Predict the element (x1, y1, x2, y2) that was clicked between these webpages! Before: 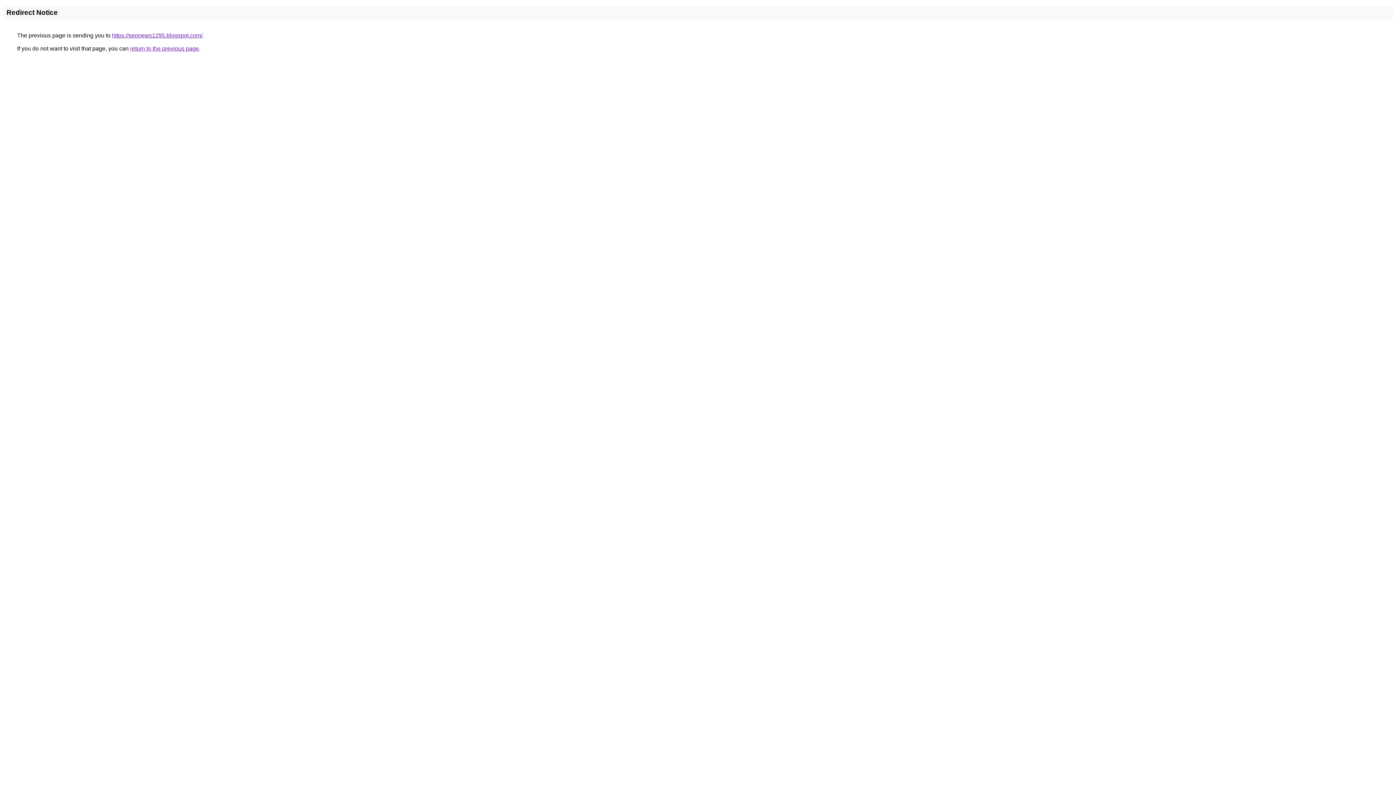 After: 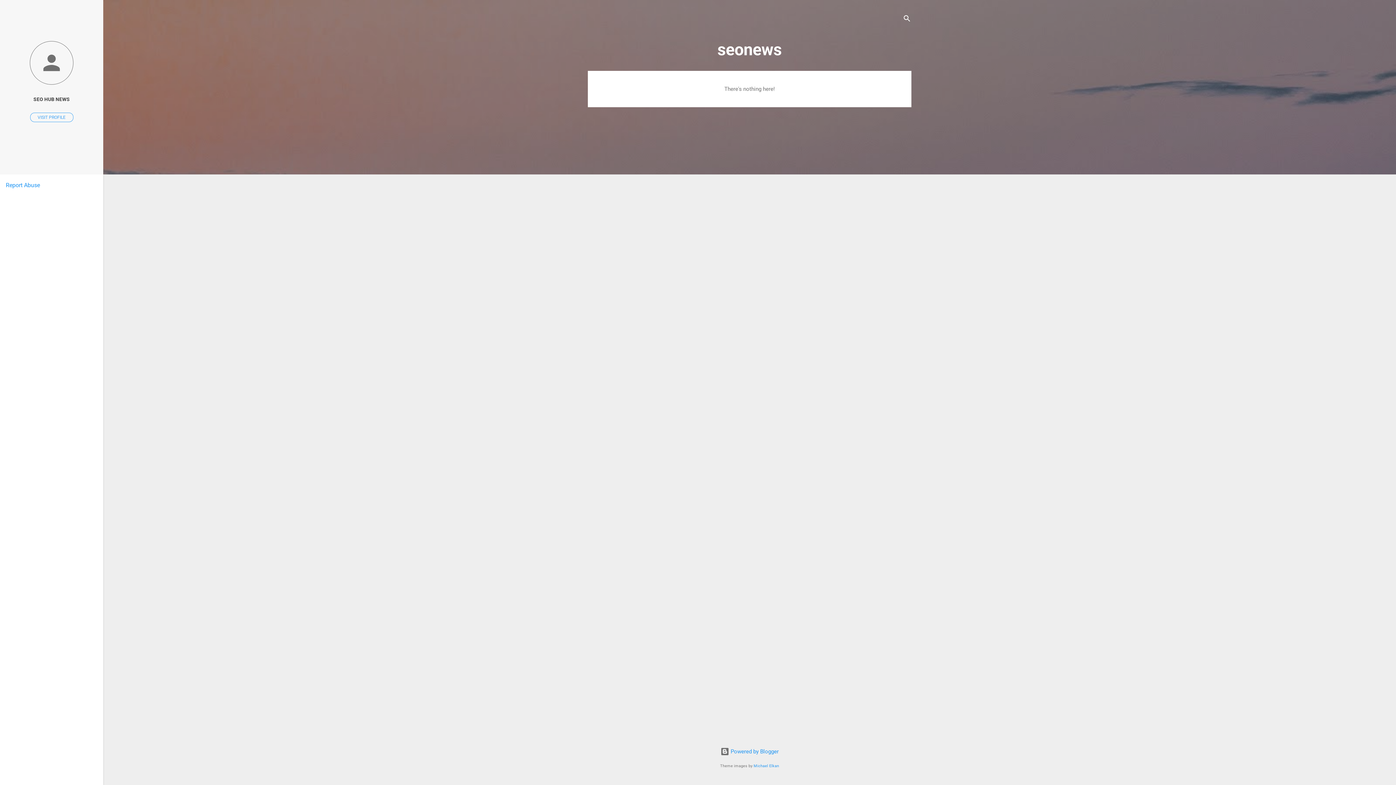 Action: label: https://seonews1295.blogspot.com/ bbox: (112, 32, 202, 38)